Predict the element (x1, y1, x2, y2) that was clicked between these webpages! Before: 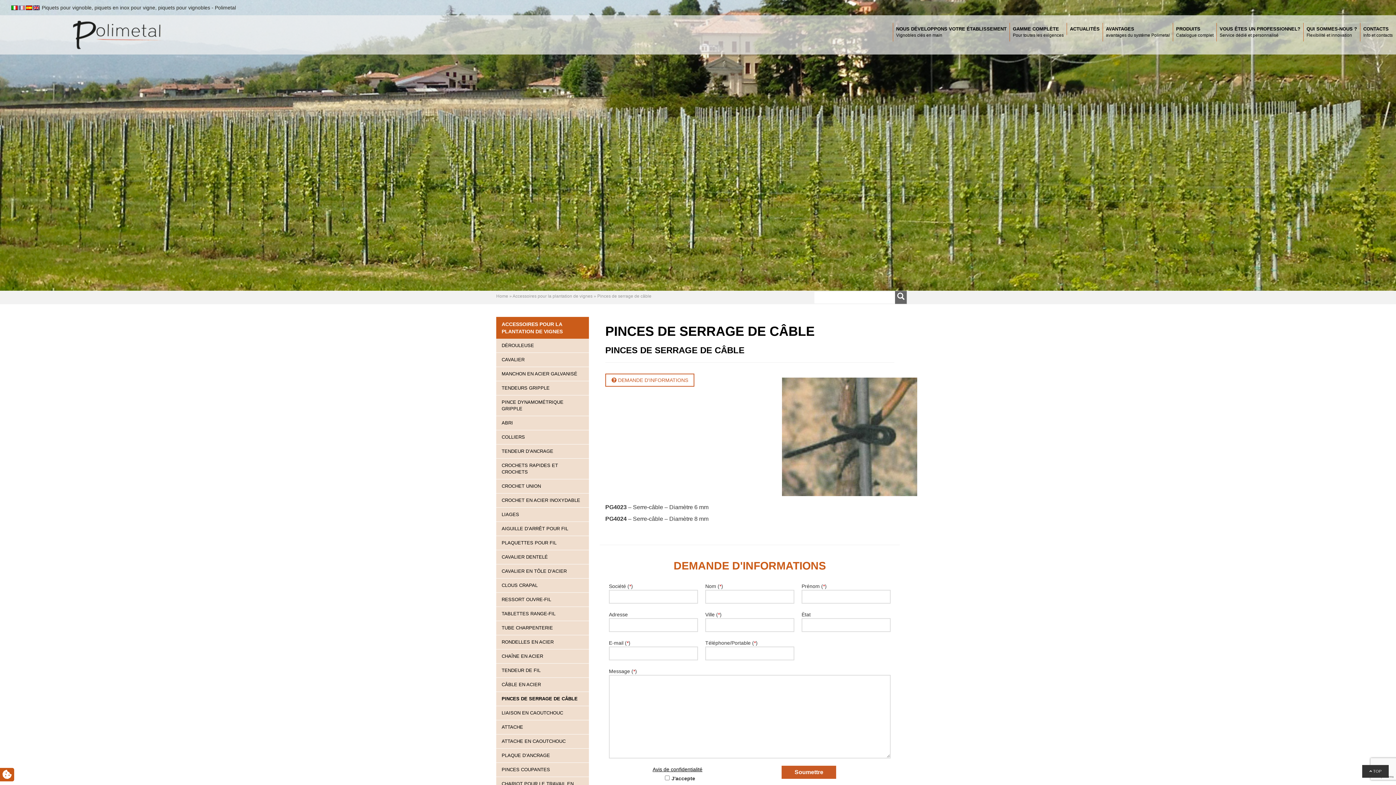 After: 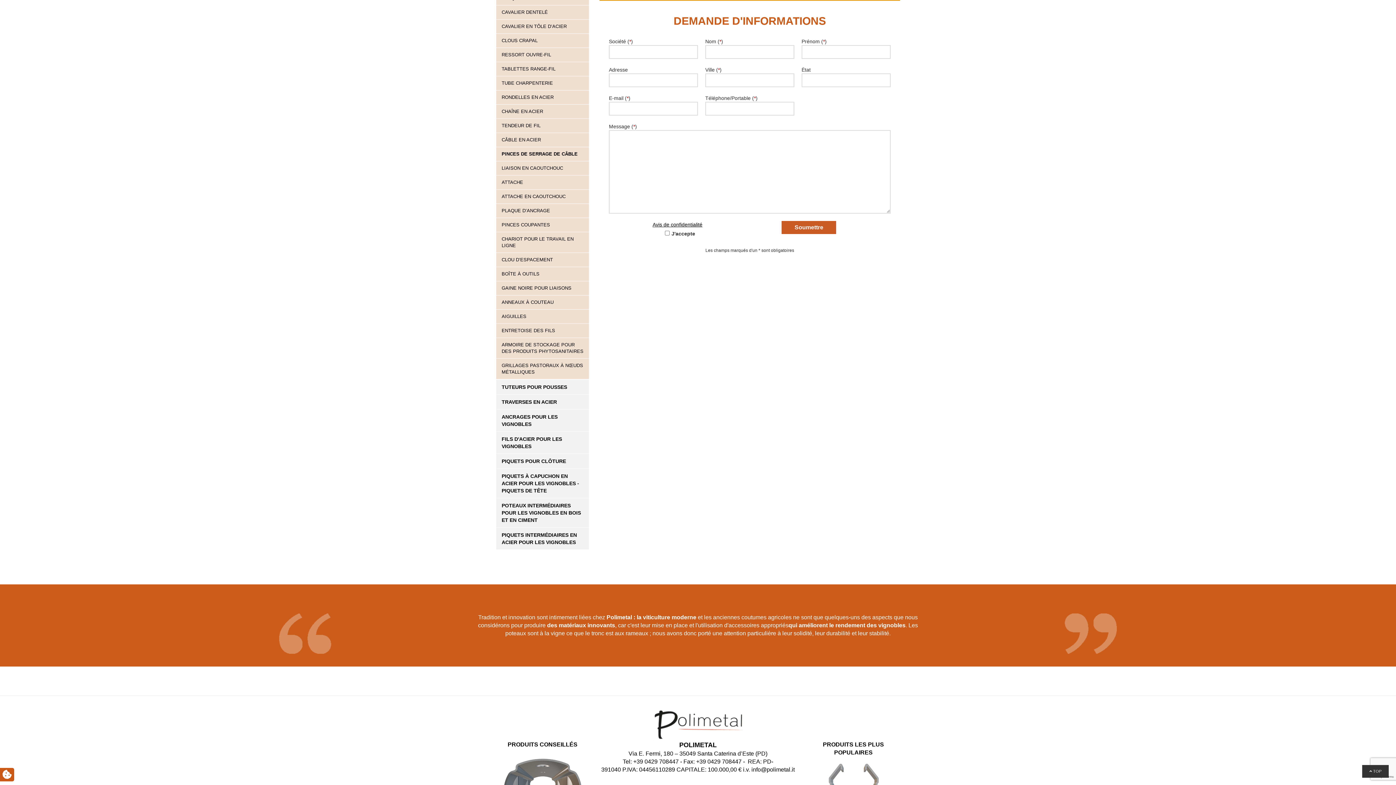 Action: label:  DEMANDE D'INFORMATIONS bbox: (605, 373, 694, 386)